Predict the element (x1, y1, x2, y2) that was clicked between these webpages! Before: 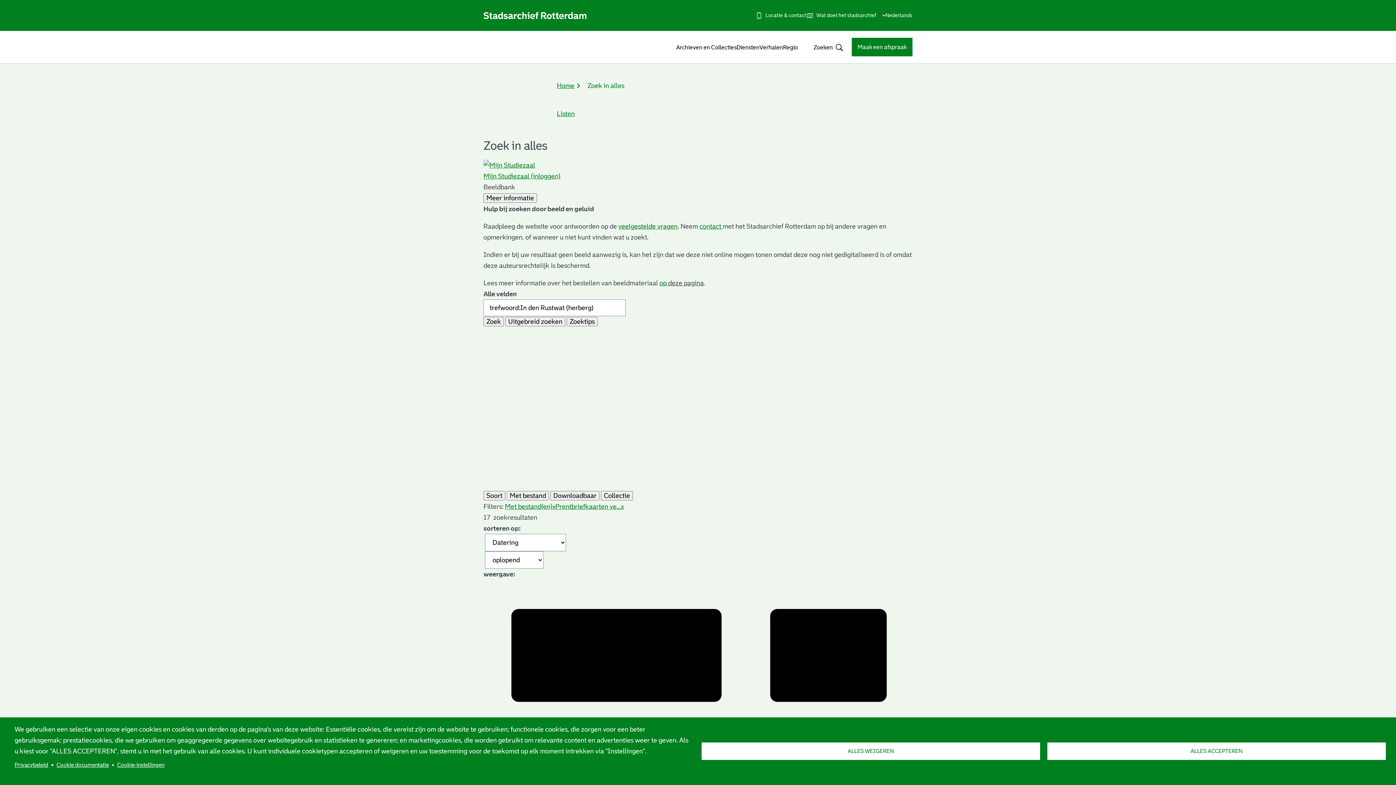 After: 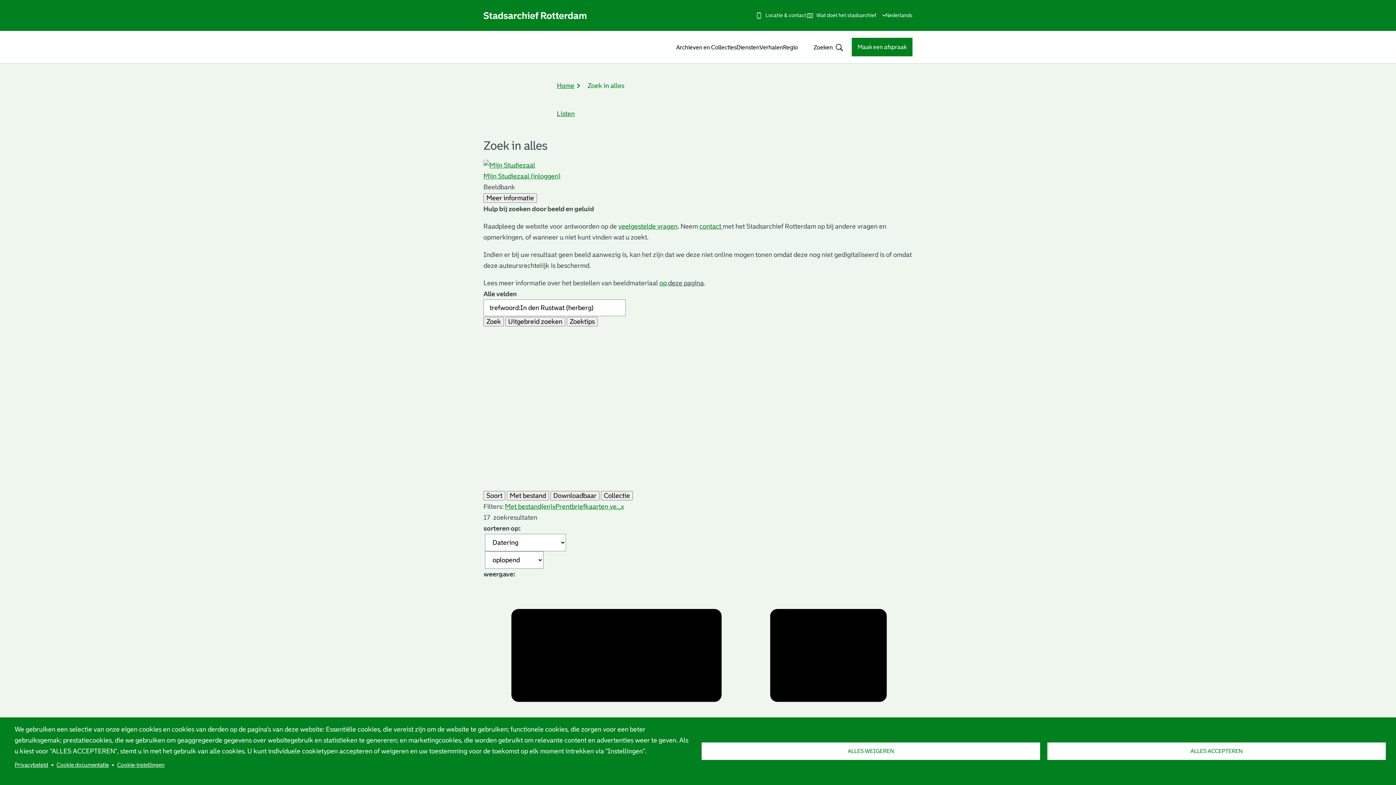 Action: label: op  bbox: (659, 279, 668, 286)